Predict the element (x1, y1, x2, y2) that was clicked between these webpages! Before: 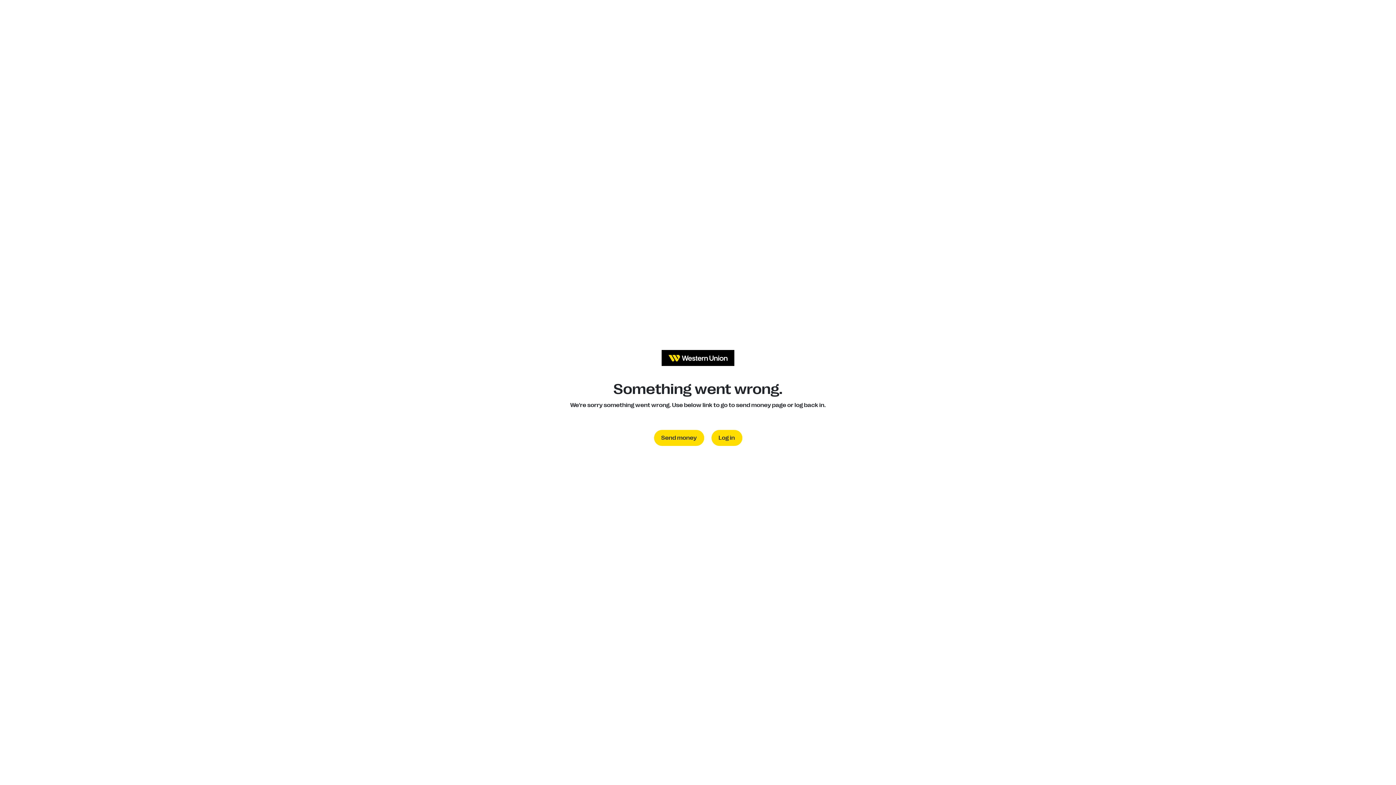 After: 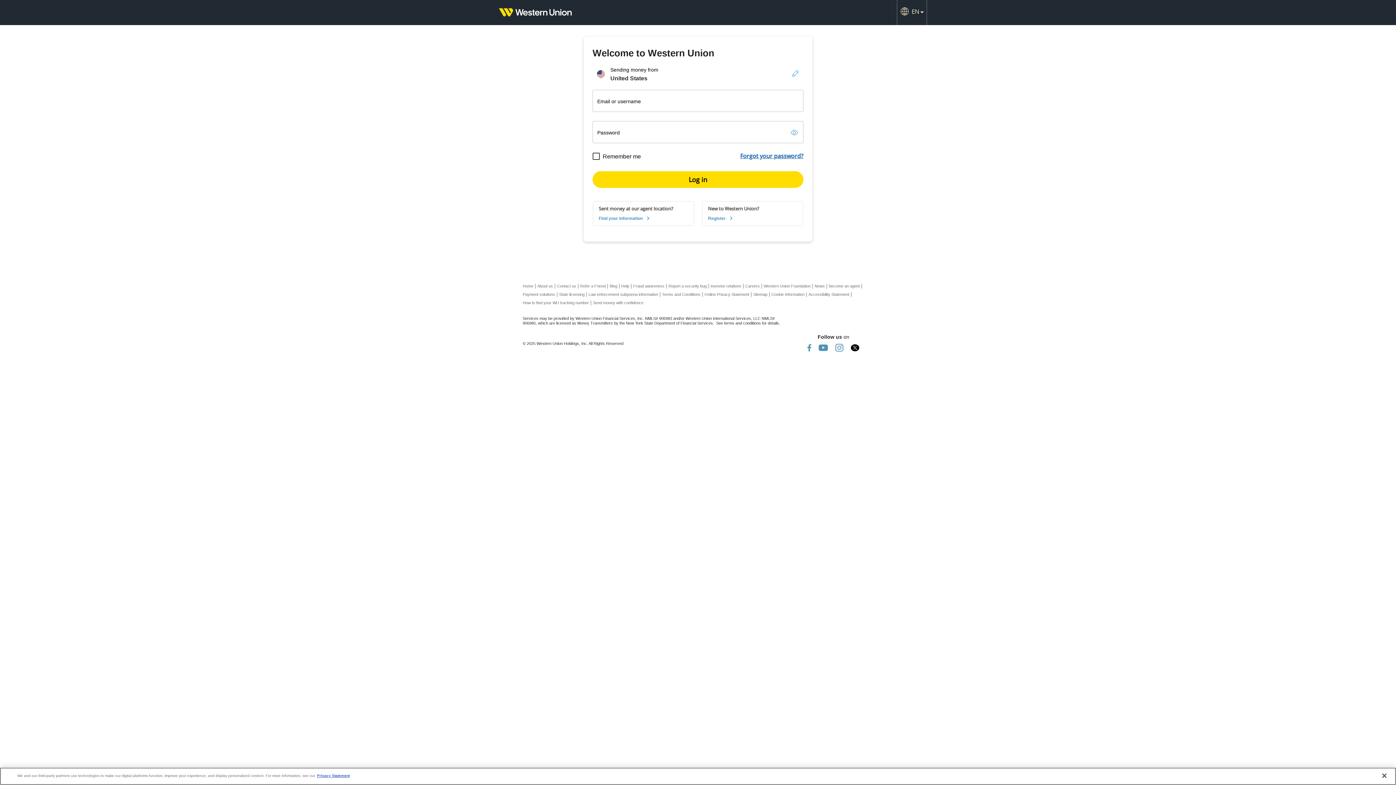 Action: bbox: (711, 430, 742, 446) label: Log in